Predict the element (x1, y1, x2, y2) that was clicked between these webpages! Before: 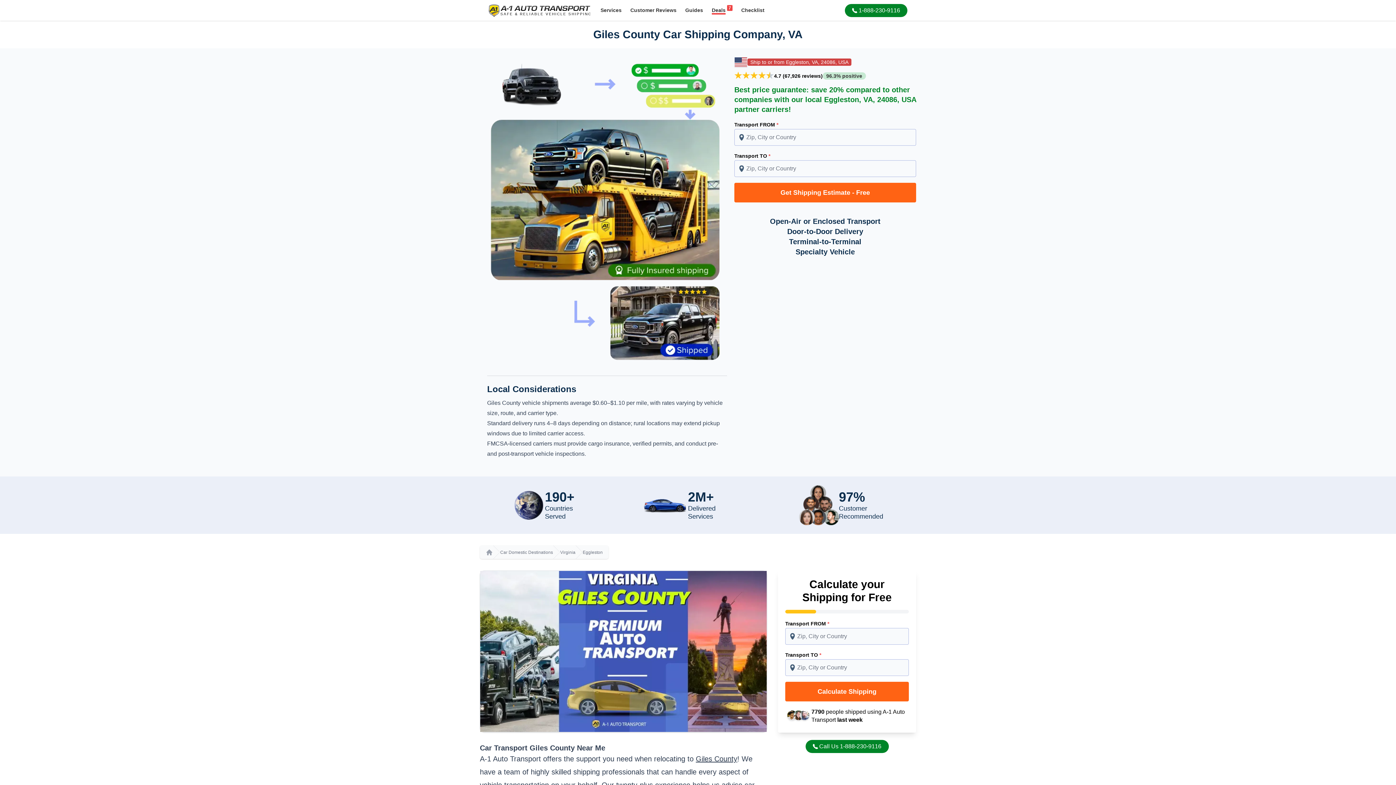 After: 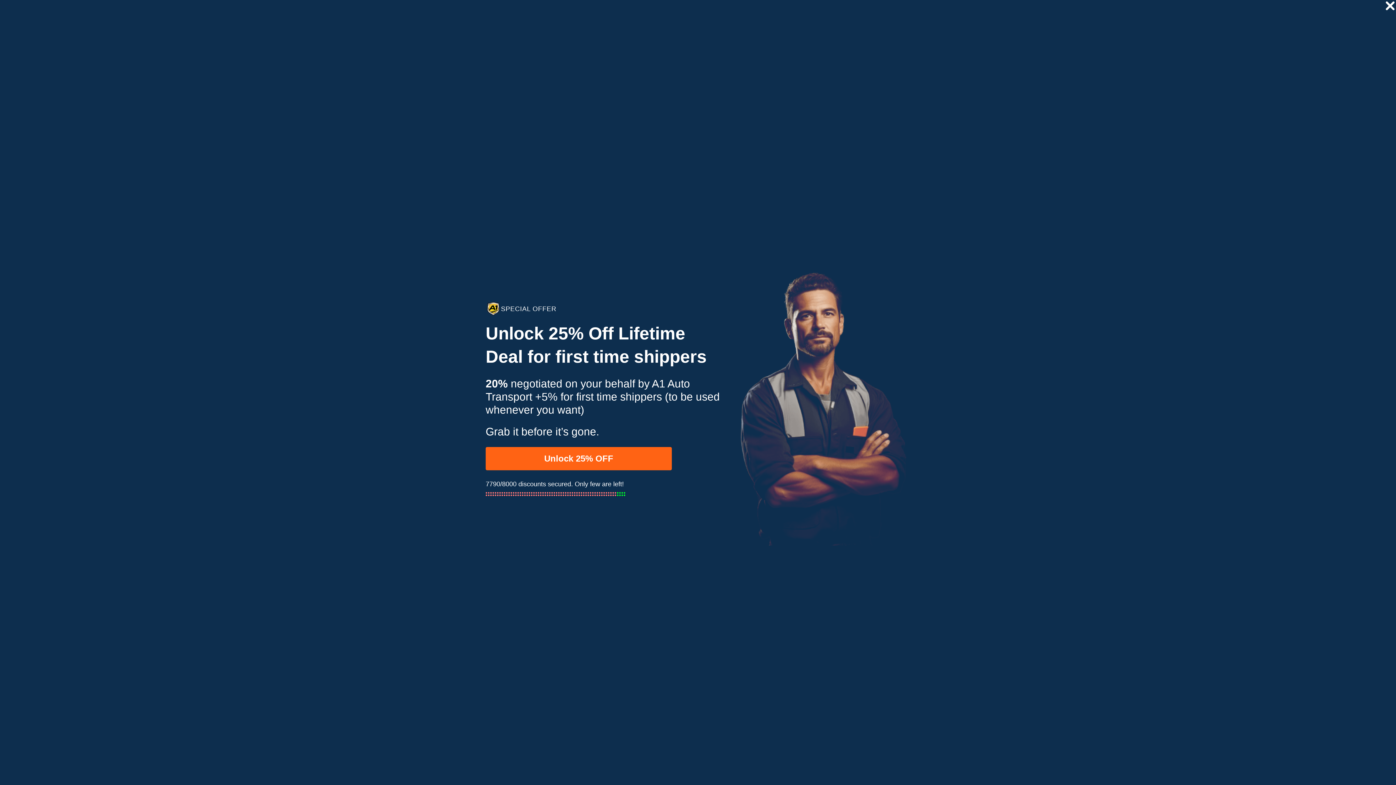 Action: bbox: (785, 682, 909, 701) label: Calculate Shipping